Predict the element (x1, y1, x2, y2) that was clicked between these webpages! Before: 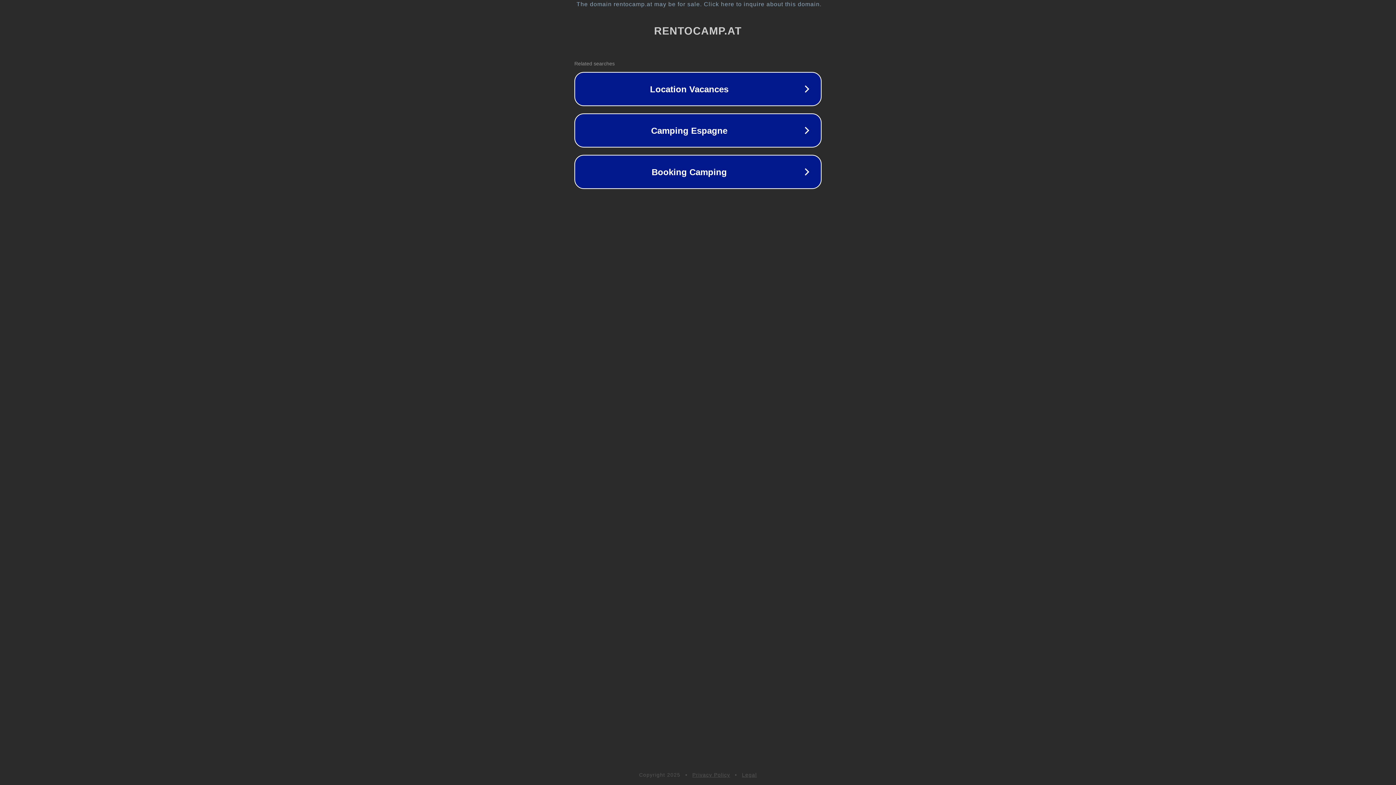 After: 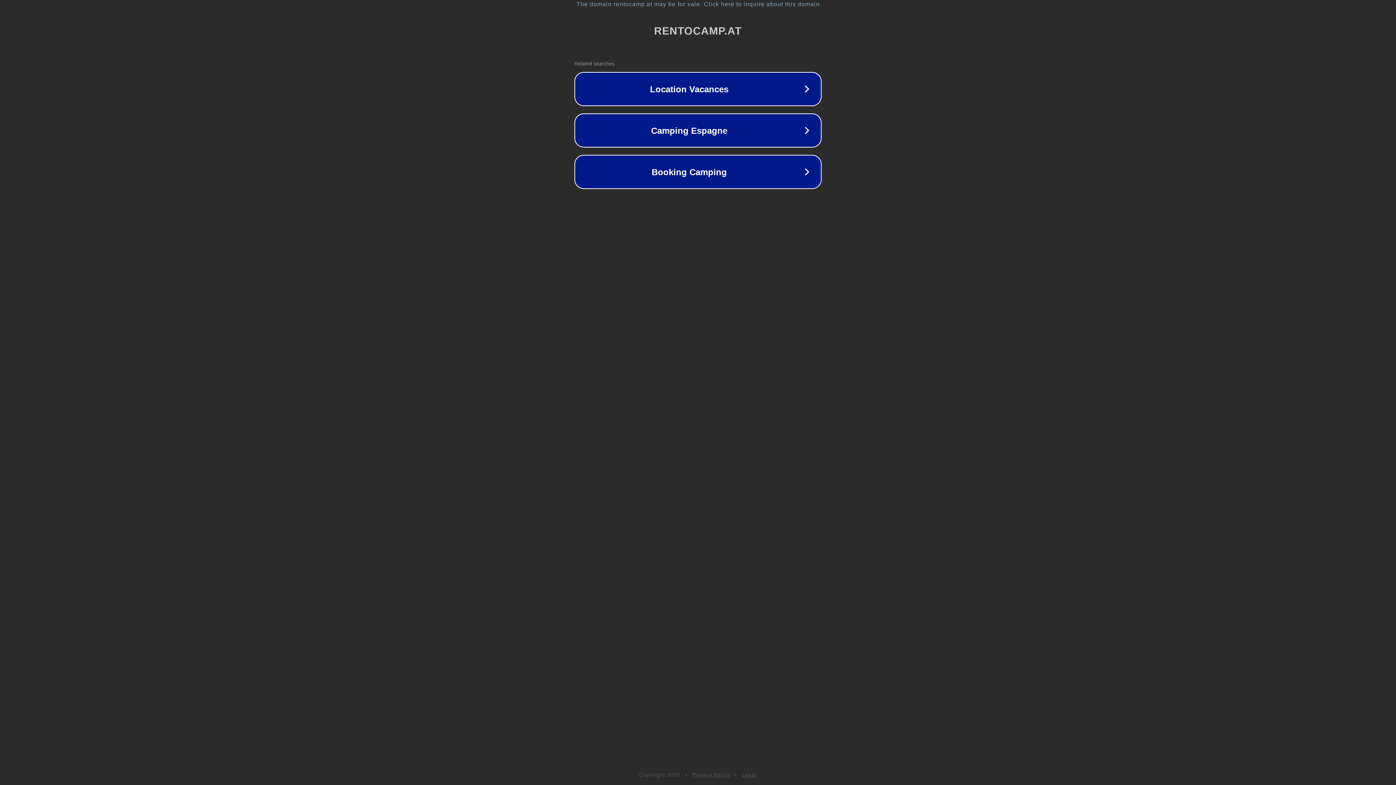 Action: bbox: (692, 772, 730, 778) label: Privacy Policy